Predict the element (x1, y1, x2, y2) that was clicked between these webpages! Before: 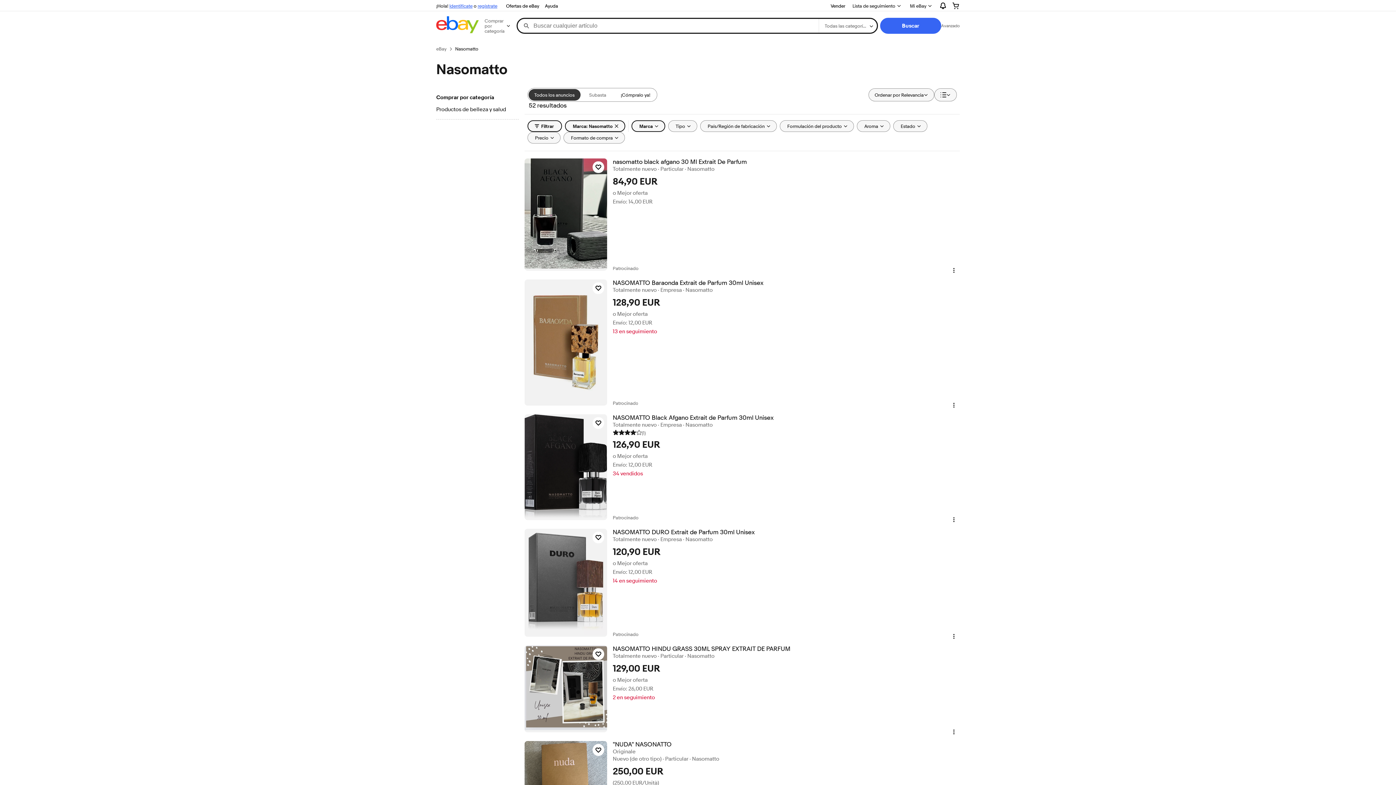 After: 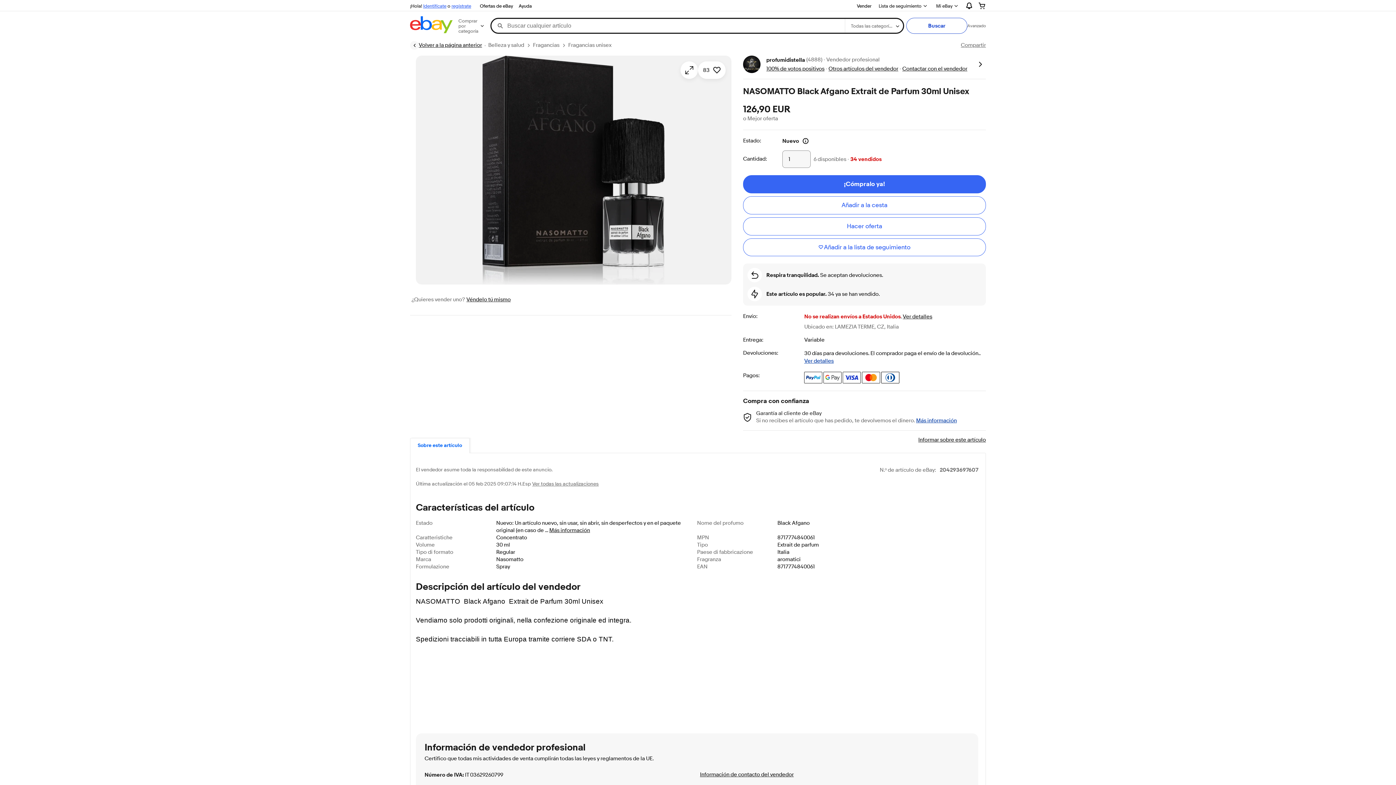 Action: bbox: (612, 414, 959, 421) label: NASOMATTO Black Afgano Extrait de Parfum 30ml Unisex